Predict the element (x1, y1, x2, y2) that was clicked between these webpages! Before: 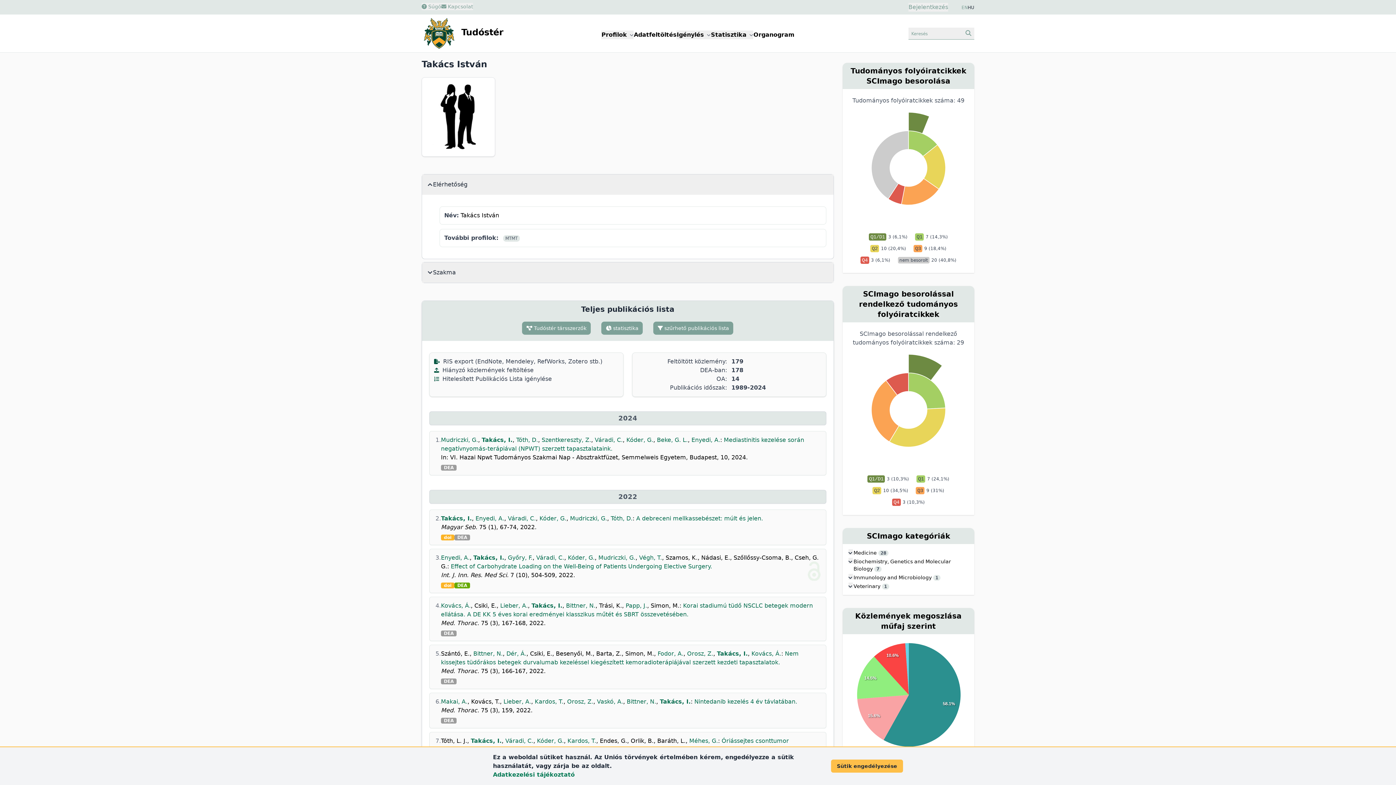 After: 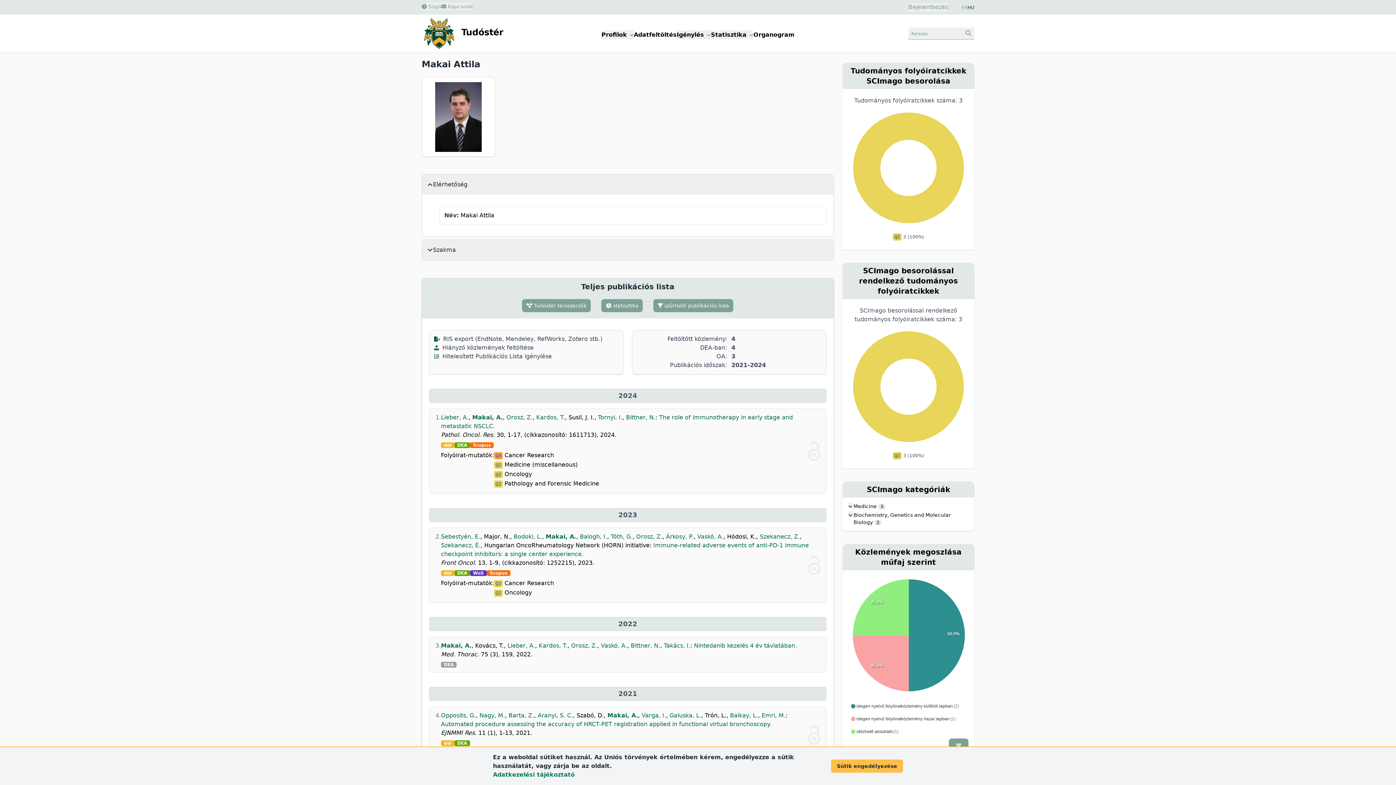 Action: bbox: (441, 698, 467, 705) label: Makai, A.